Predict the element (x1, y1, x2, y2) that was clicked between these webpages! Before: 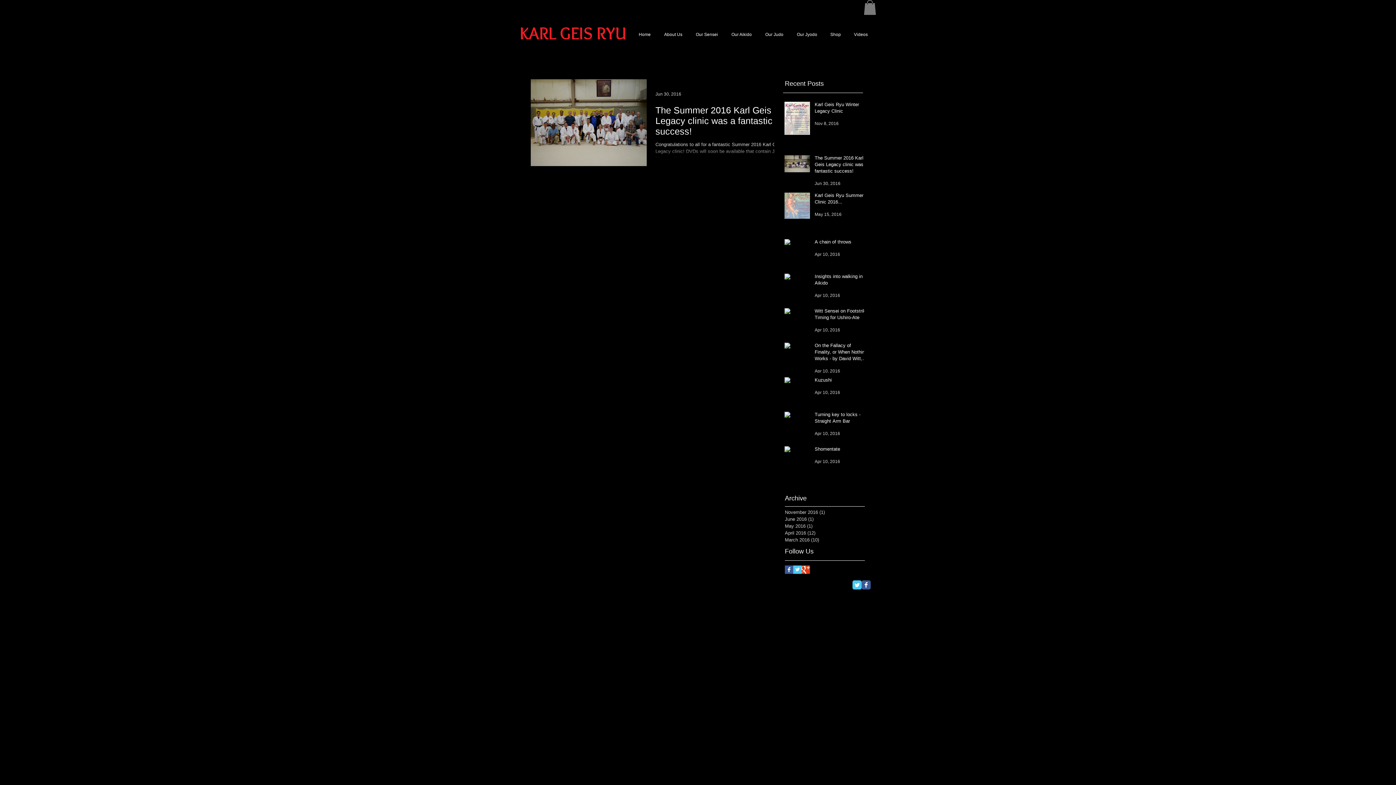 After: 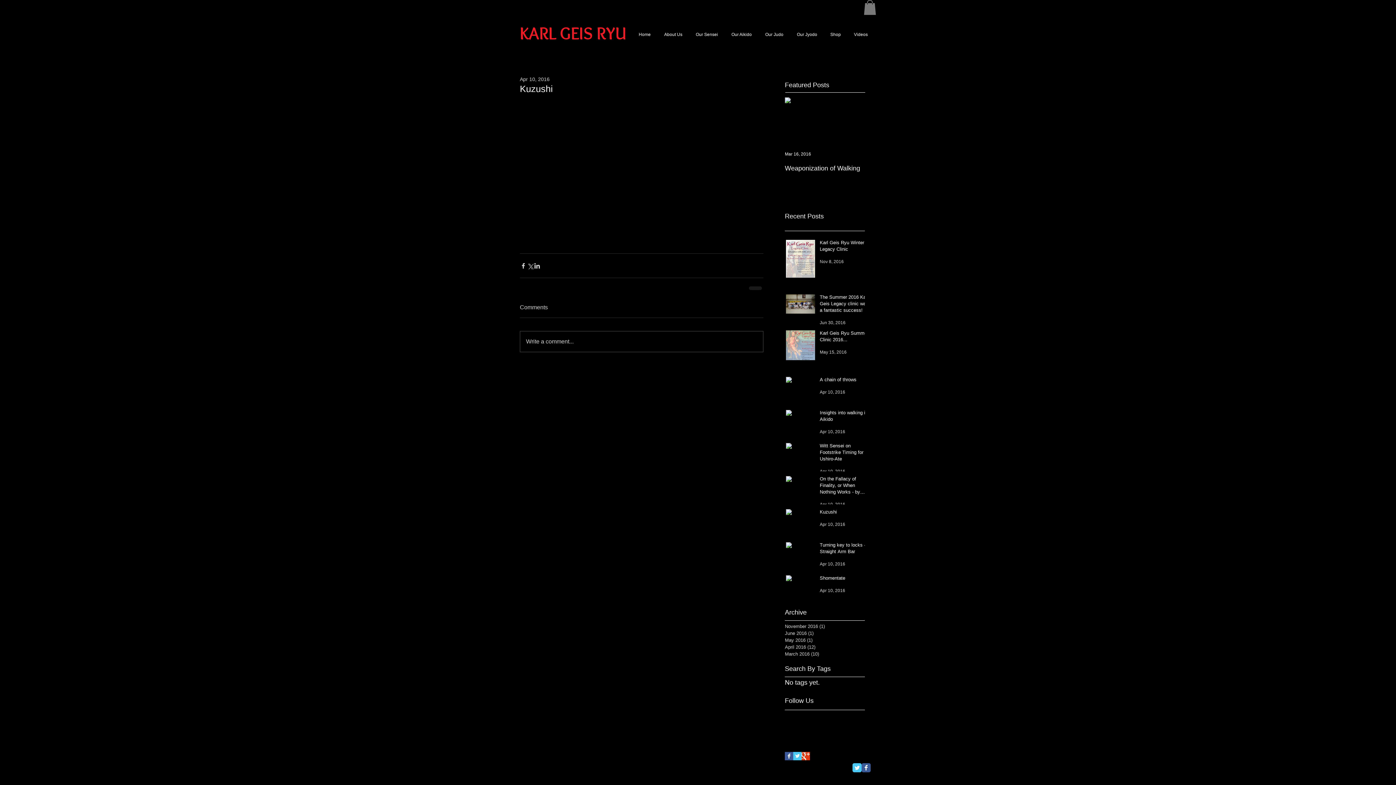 Action: bbox: (814, 376, 868, 386) label: Kuzushi